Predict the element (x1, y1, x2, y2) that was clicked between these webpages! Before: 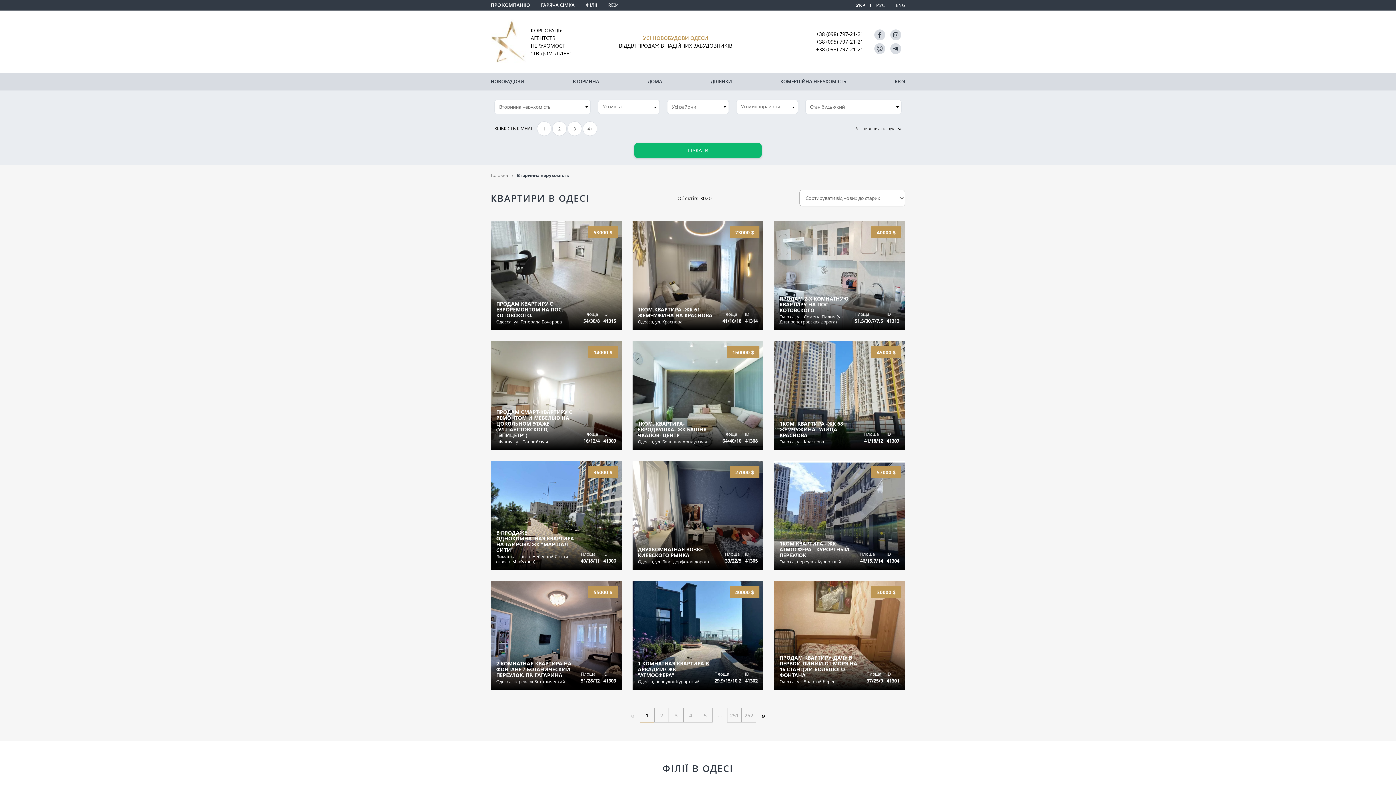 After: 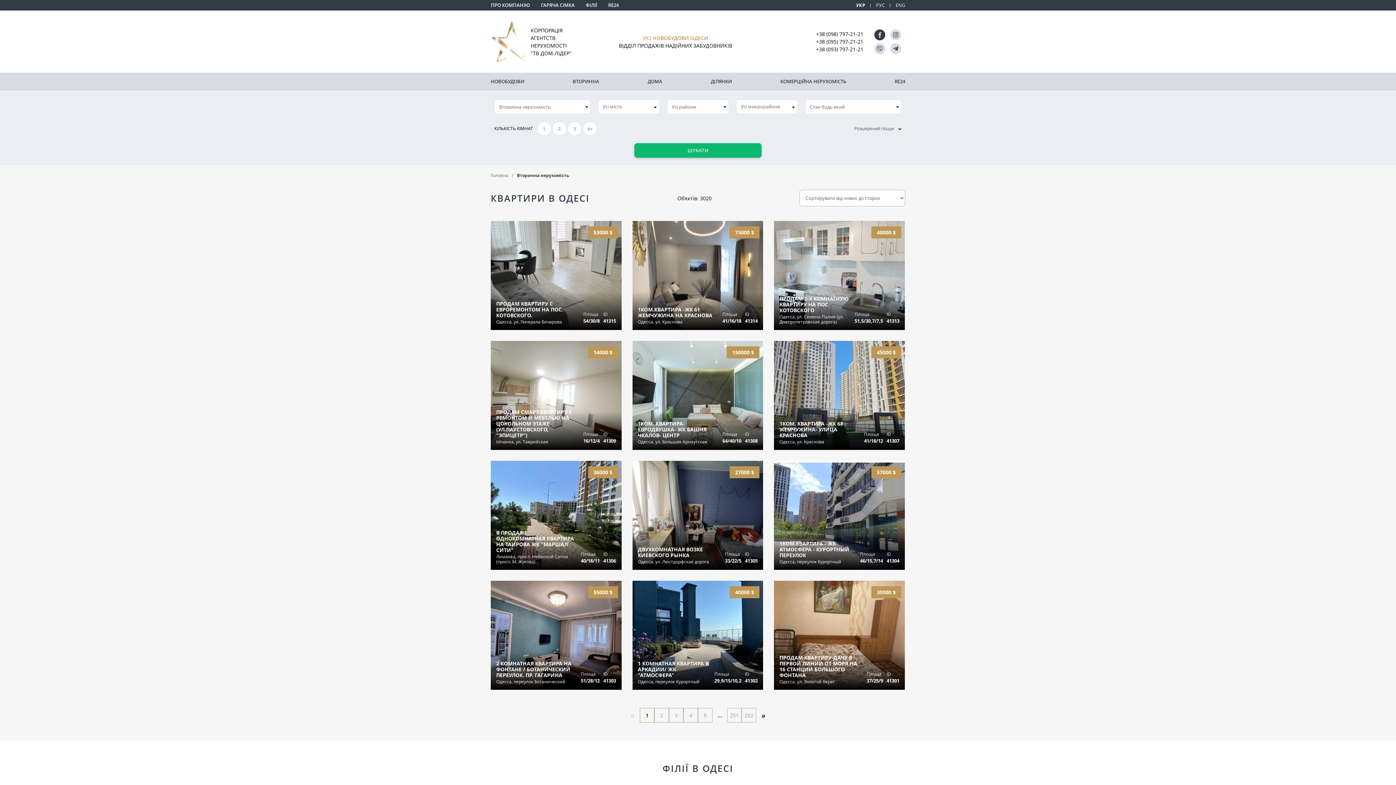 Action: bbox: (874, 29, 885, 40)